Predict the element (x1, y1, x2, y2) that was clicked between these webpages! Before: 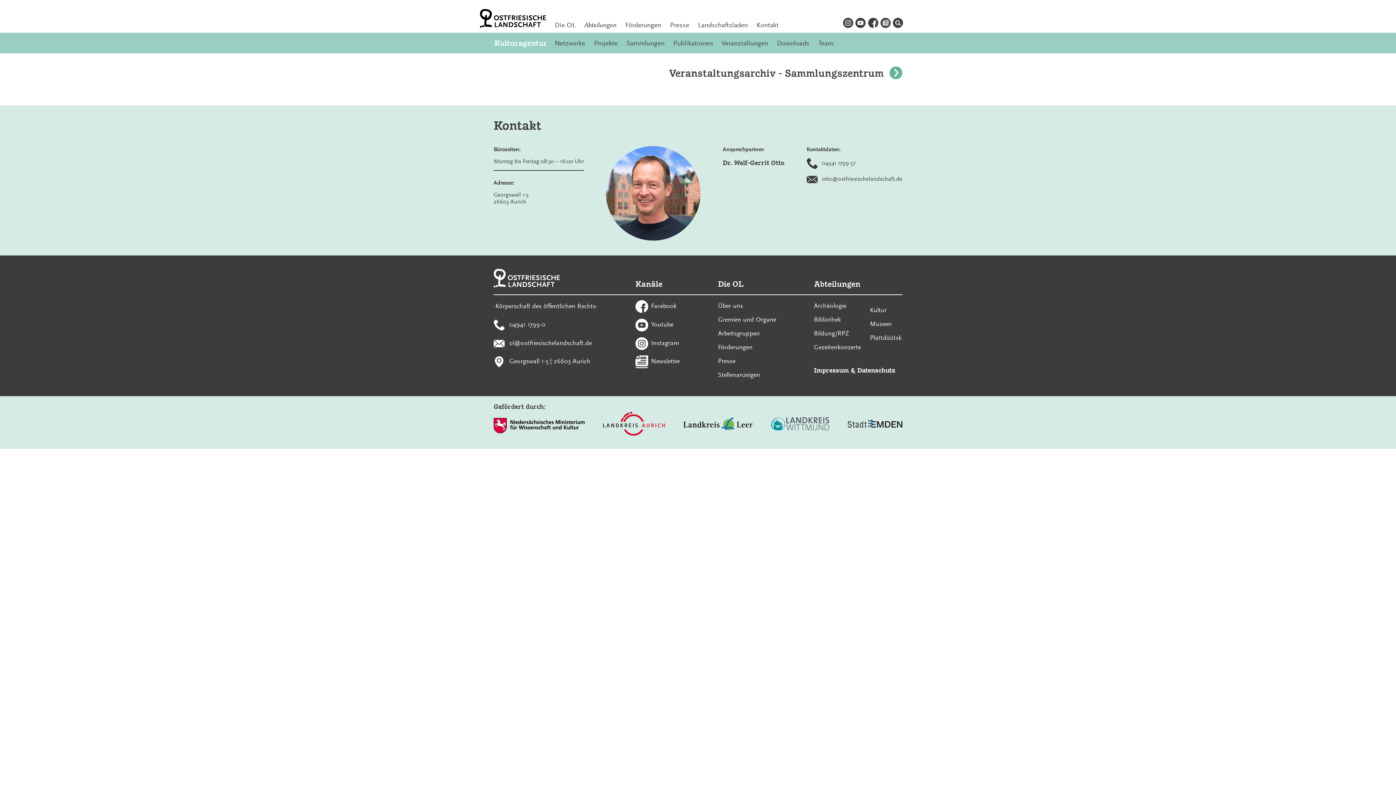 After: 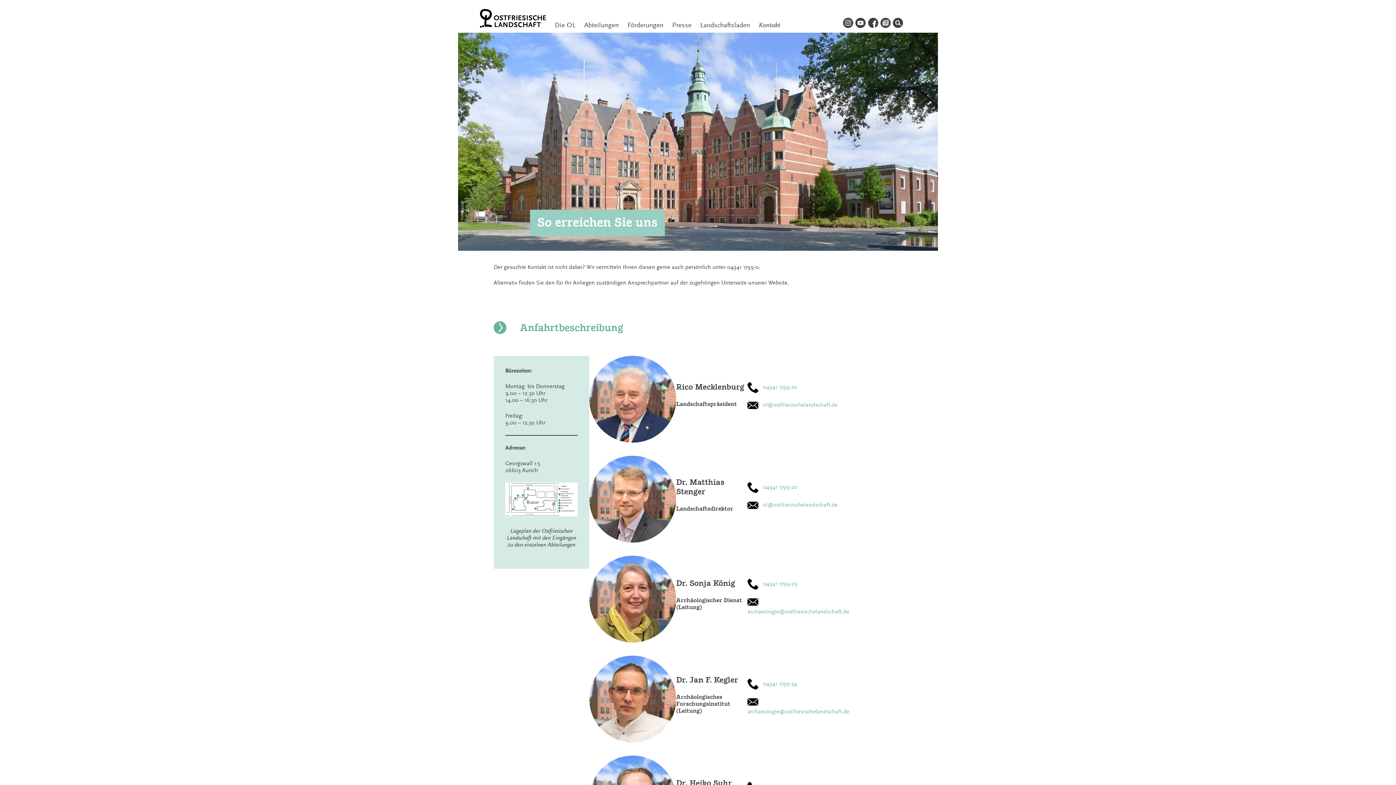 Action: bbox: (752, 13, 783, 32) label: Kontakt